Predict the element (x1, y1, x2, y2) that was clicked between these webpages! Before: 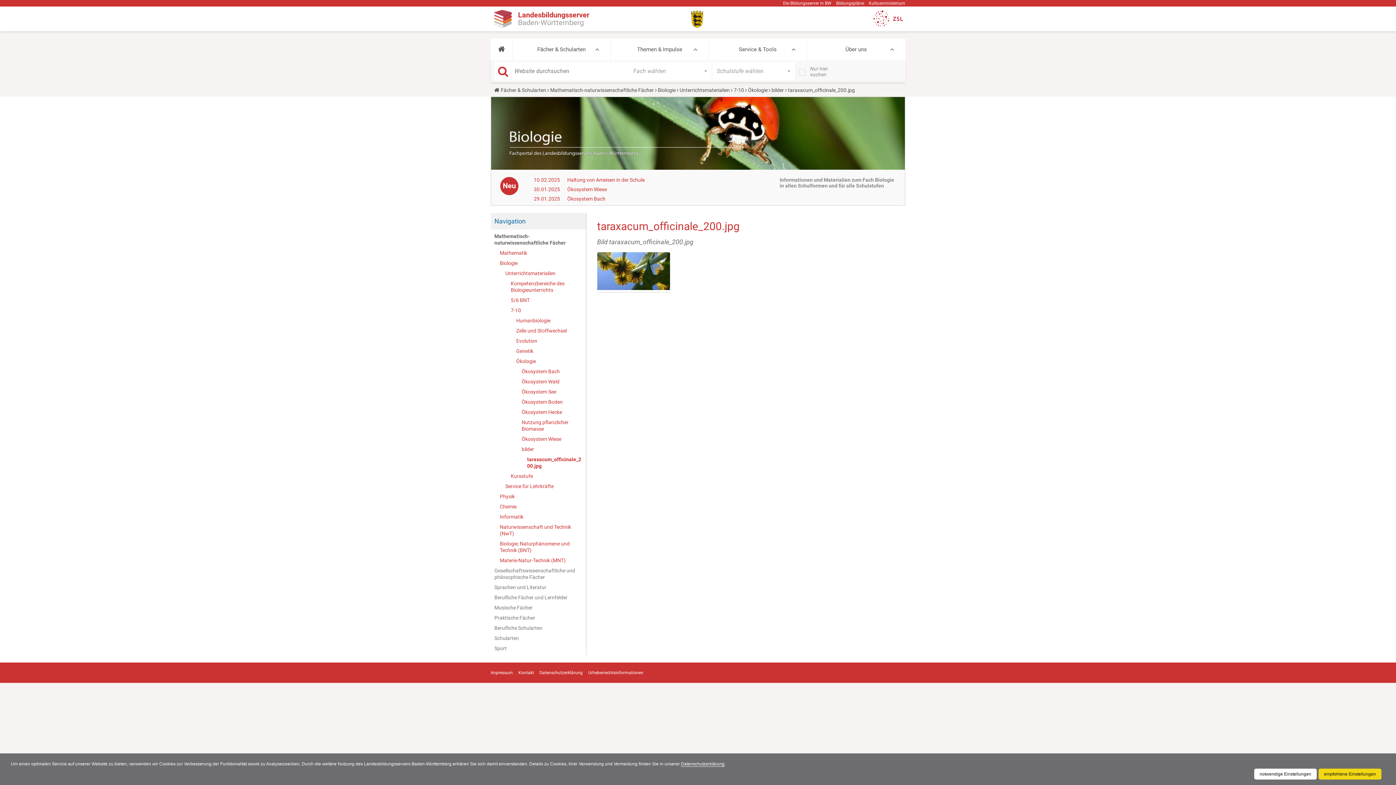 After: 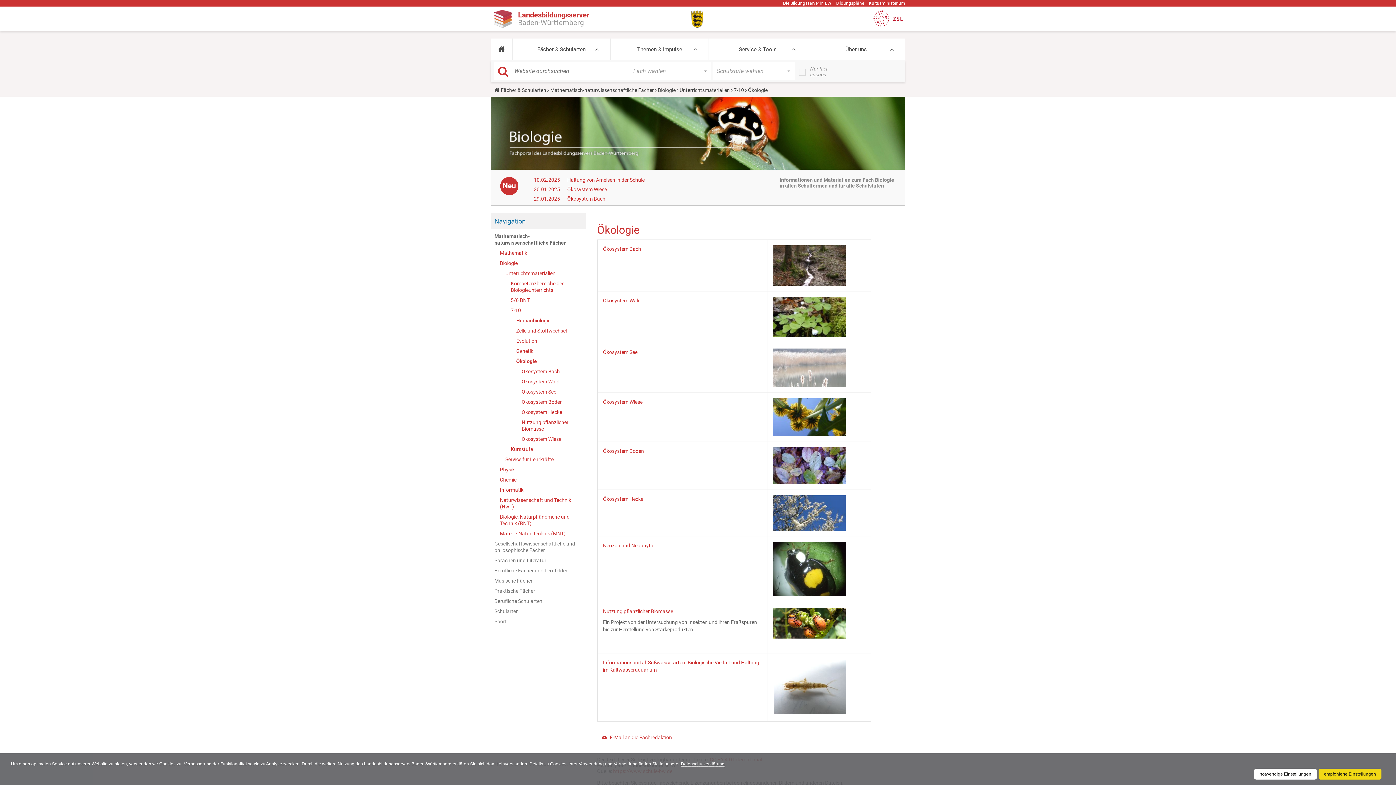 Action: bbox: (748, 87, 767, 93) label: Ökologie